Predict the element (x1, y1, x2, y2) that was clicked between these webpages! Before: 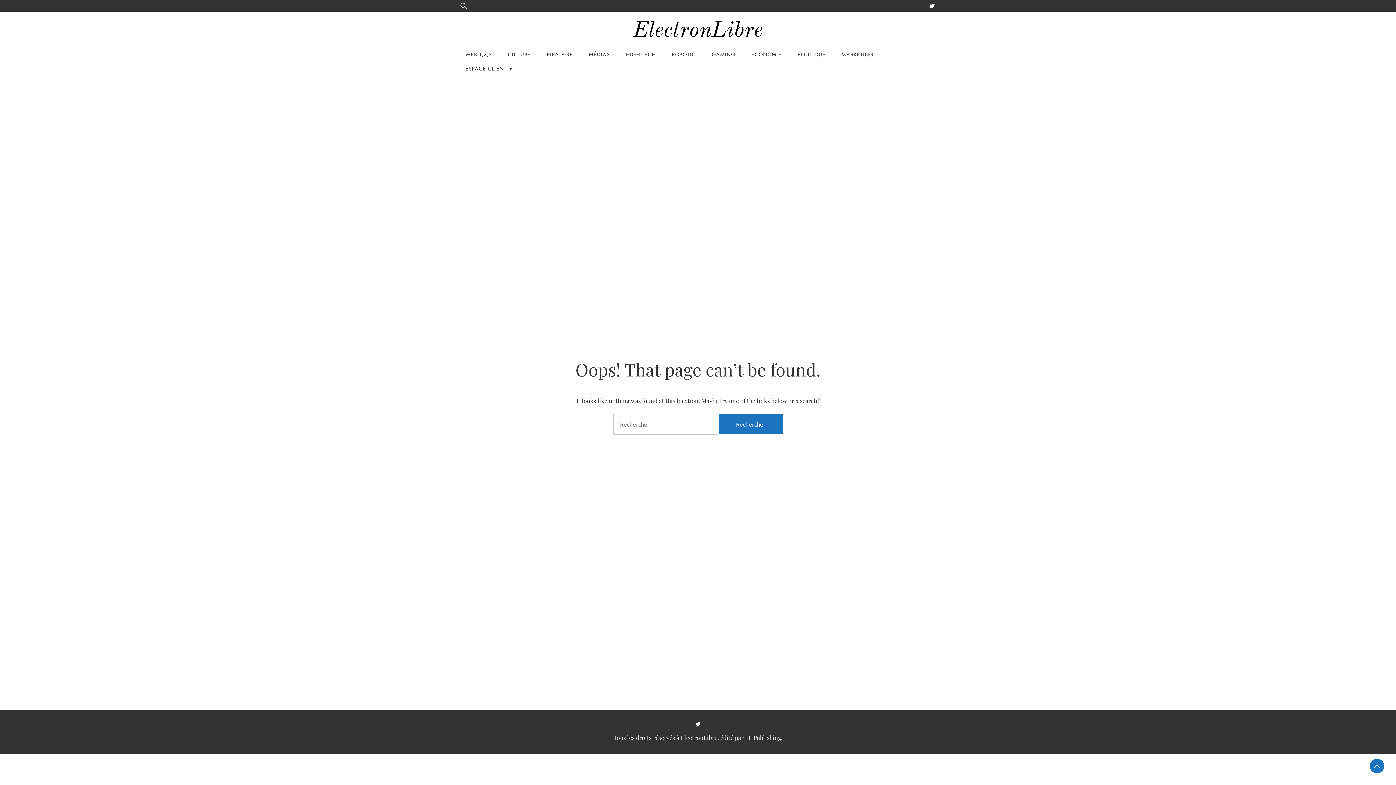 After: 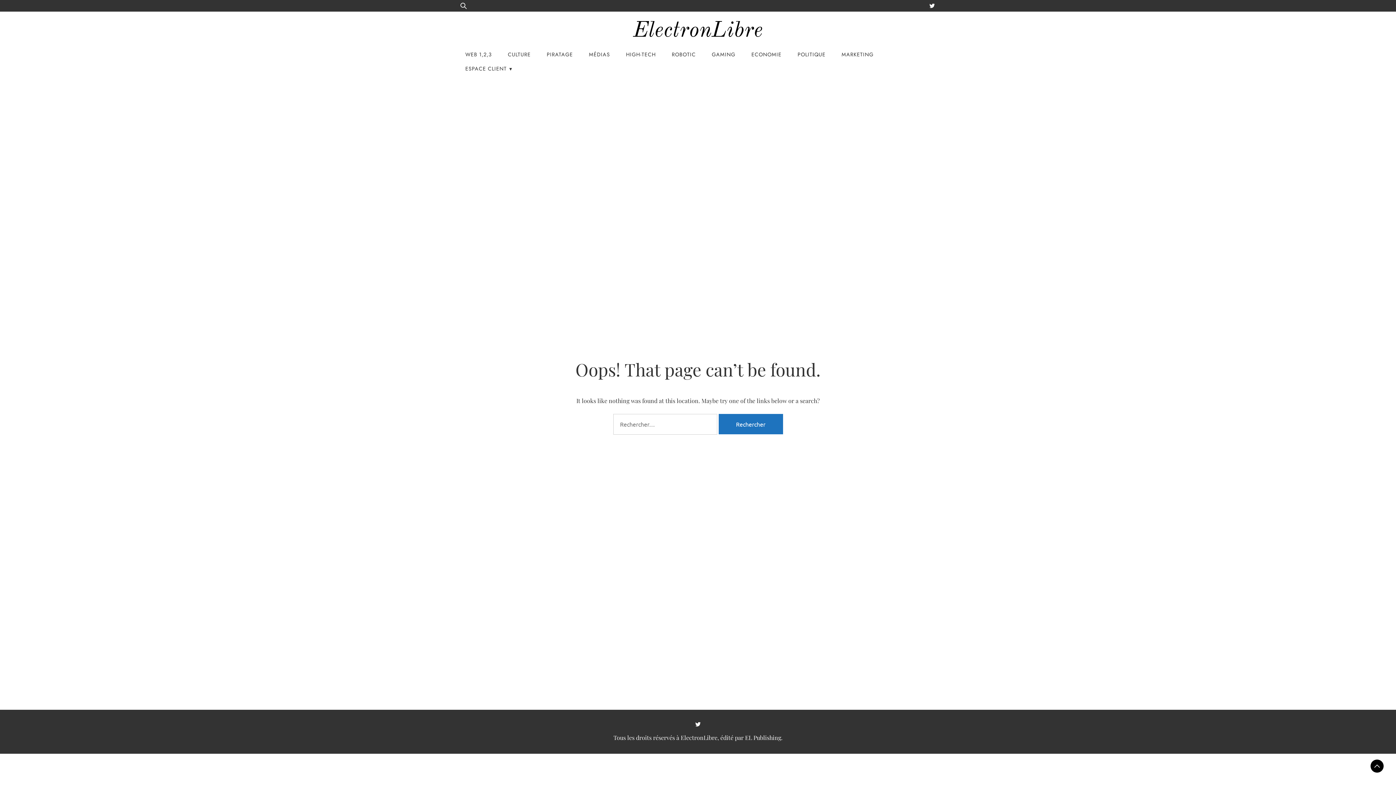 Action: bbox: (1370, 759, 1384, 773)